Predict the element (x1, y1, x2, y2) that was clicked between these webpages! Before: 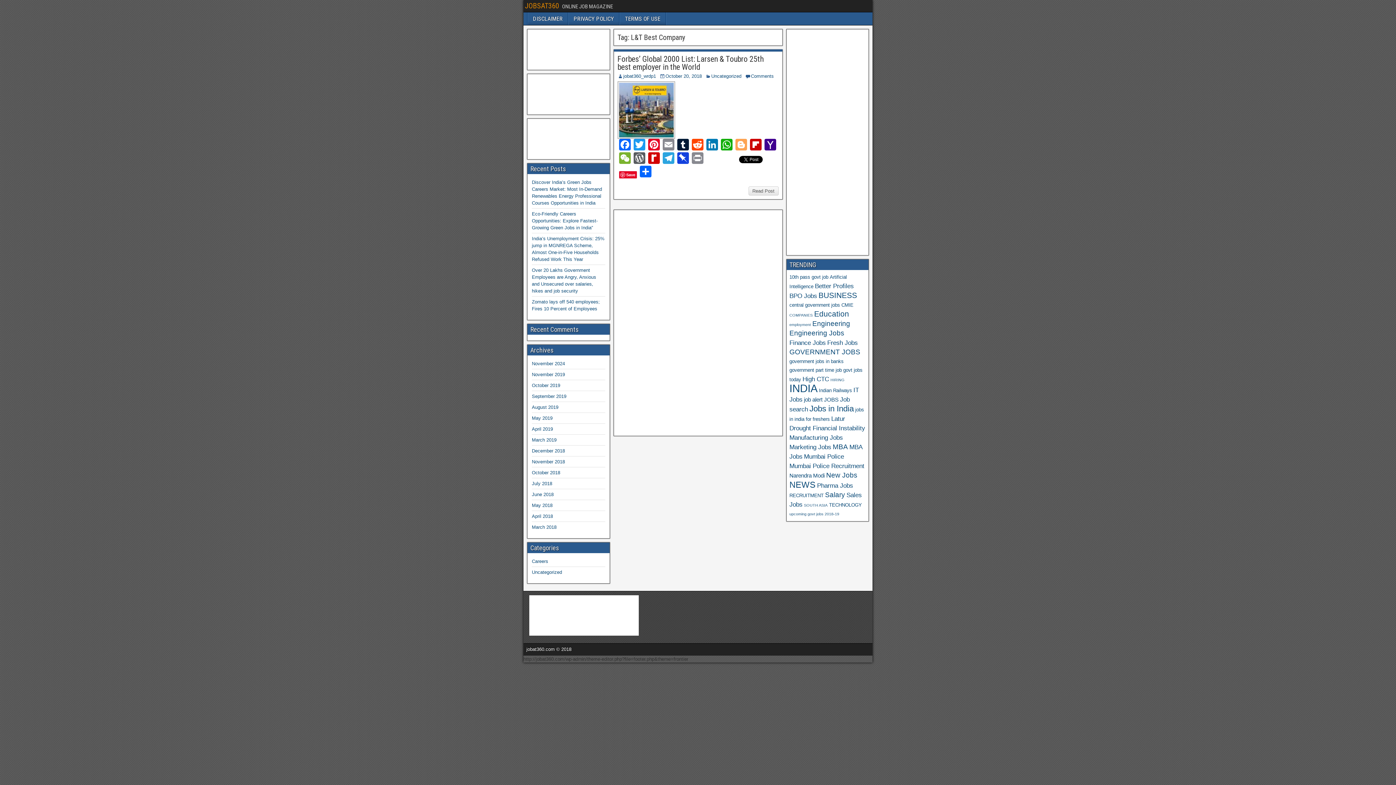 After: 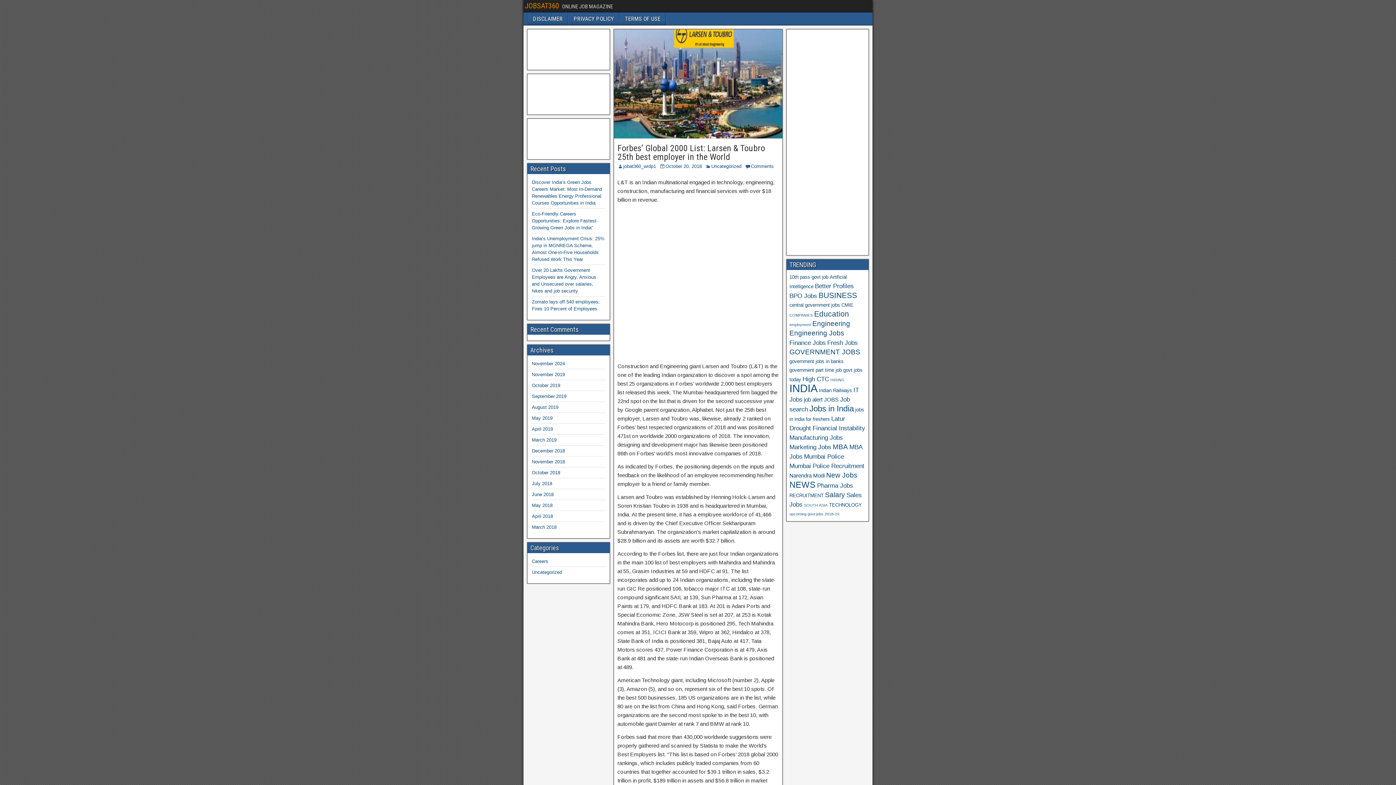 Action: bbox: (748, 186, 778, 195) label: Read Post